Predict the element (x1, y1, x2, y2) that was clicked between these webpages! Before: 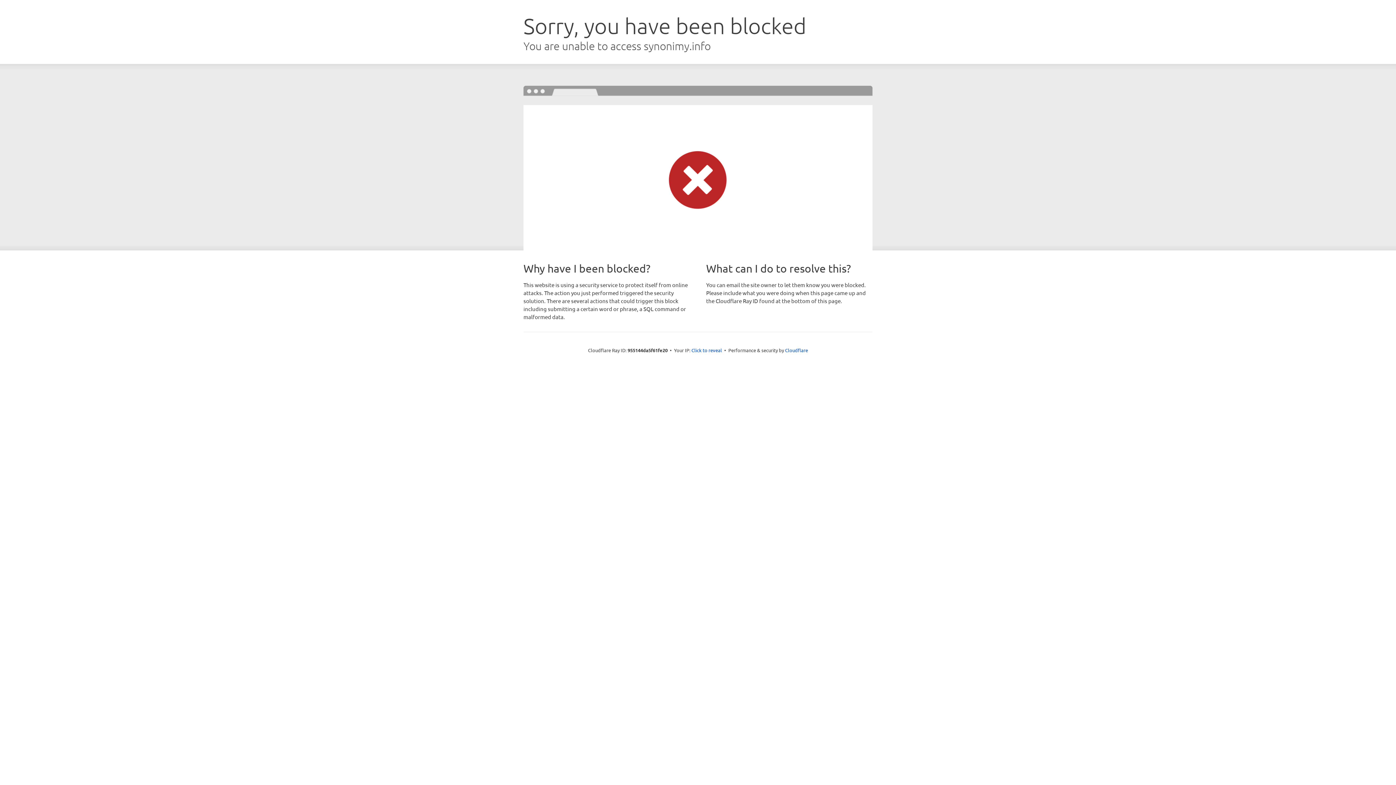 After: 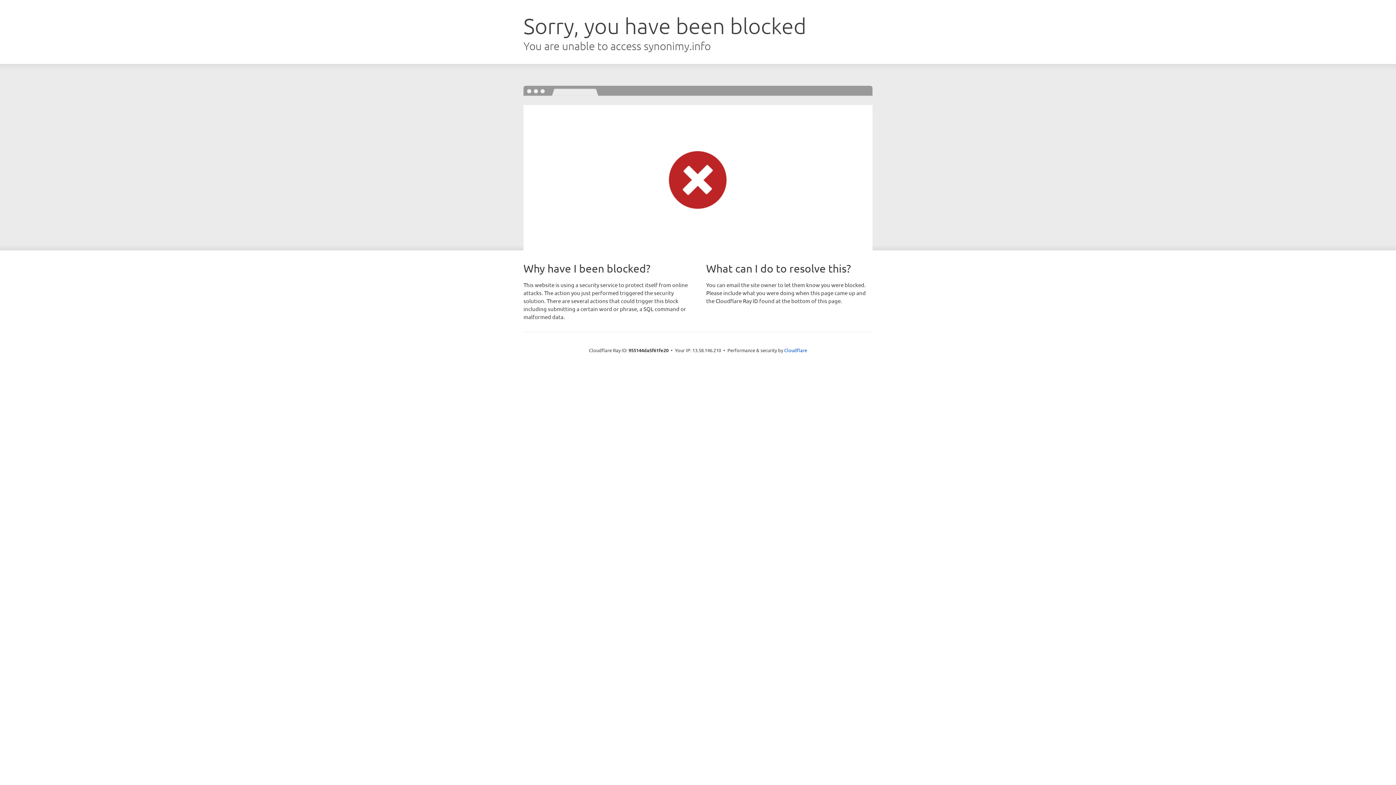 Action: label: Click to reveal bbox: (691, 346, 722, 353)